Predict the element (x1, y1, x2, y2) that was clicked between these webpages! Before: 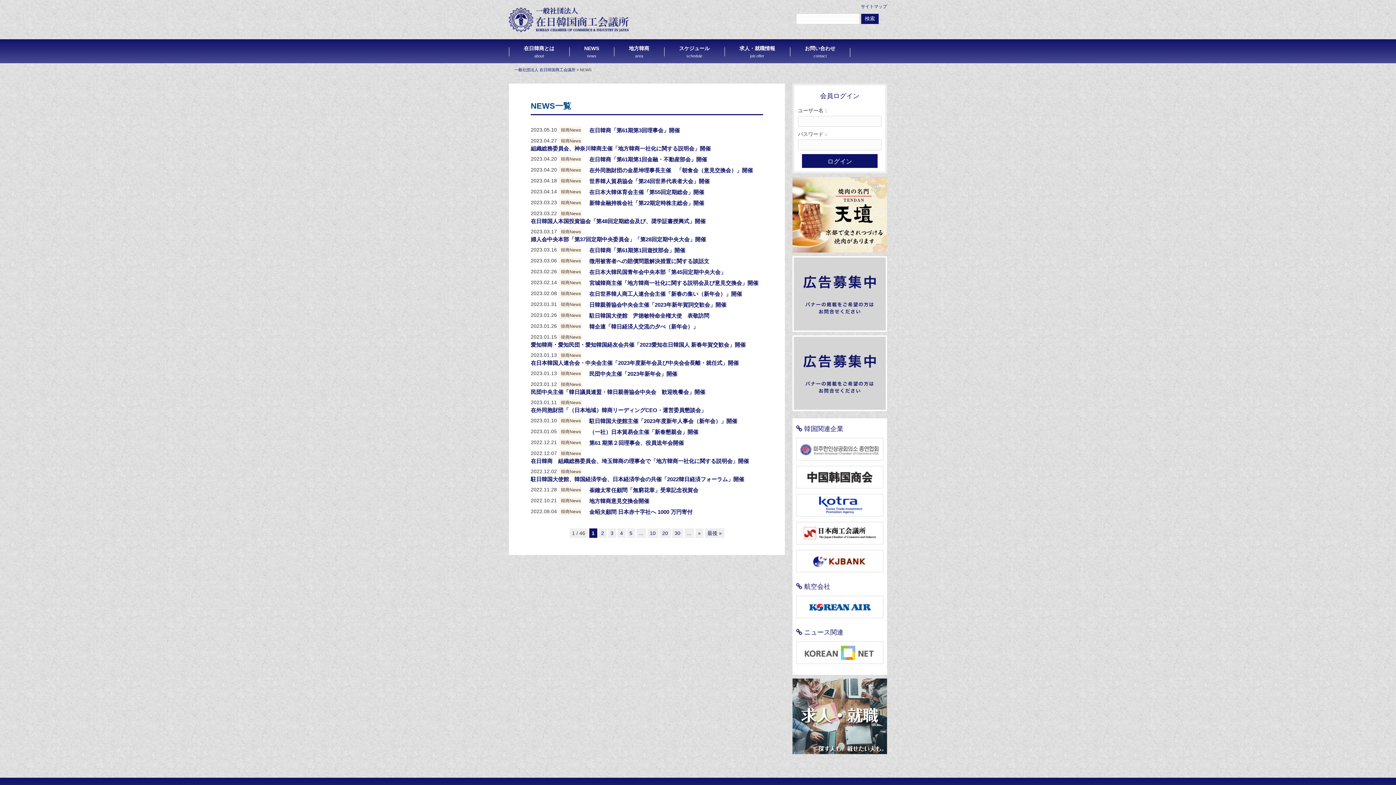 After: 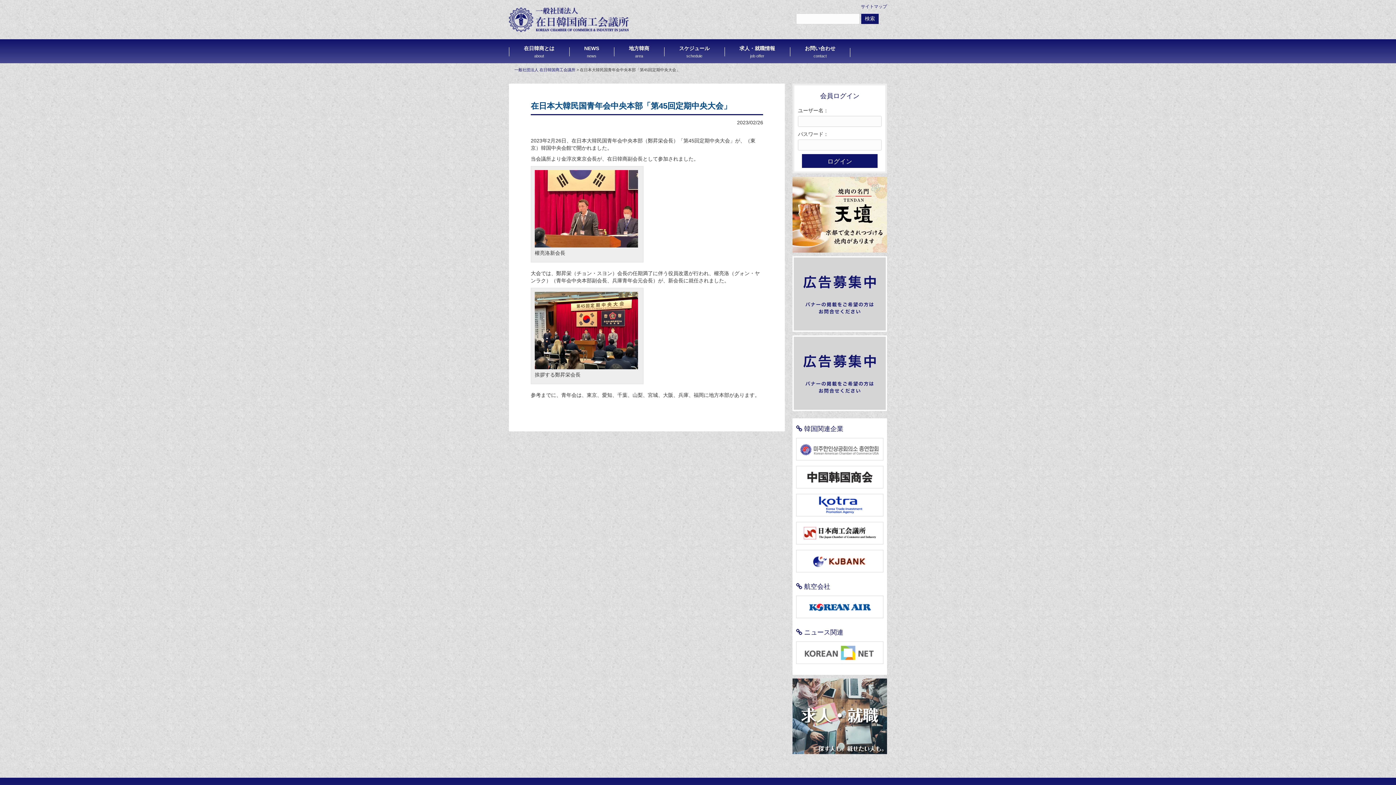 Action: label: 在日本大韓民国青年会中央本部「第45回定期中央大会」 bbox: (589, 269, 726, 275)